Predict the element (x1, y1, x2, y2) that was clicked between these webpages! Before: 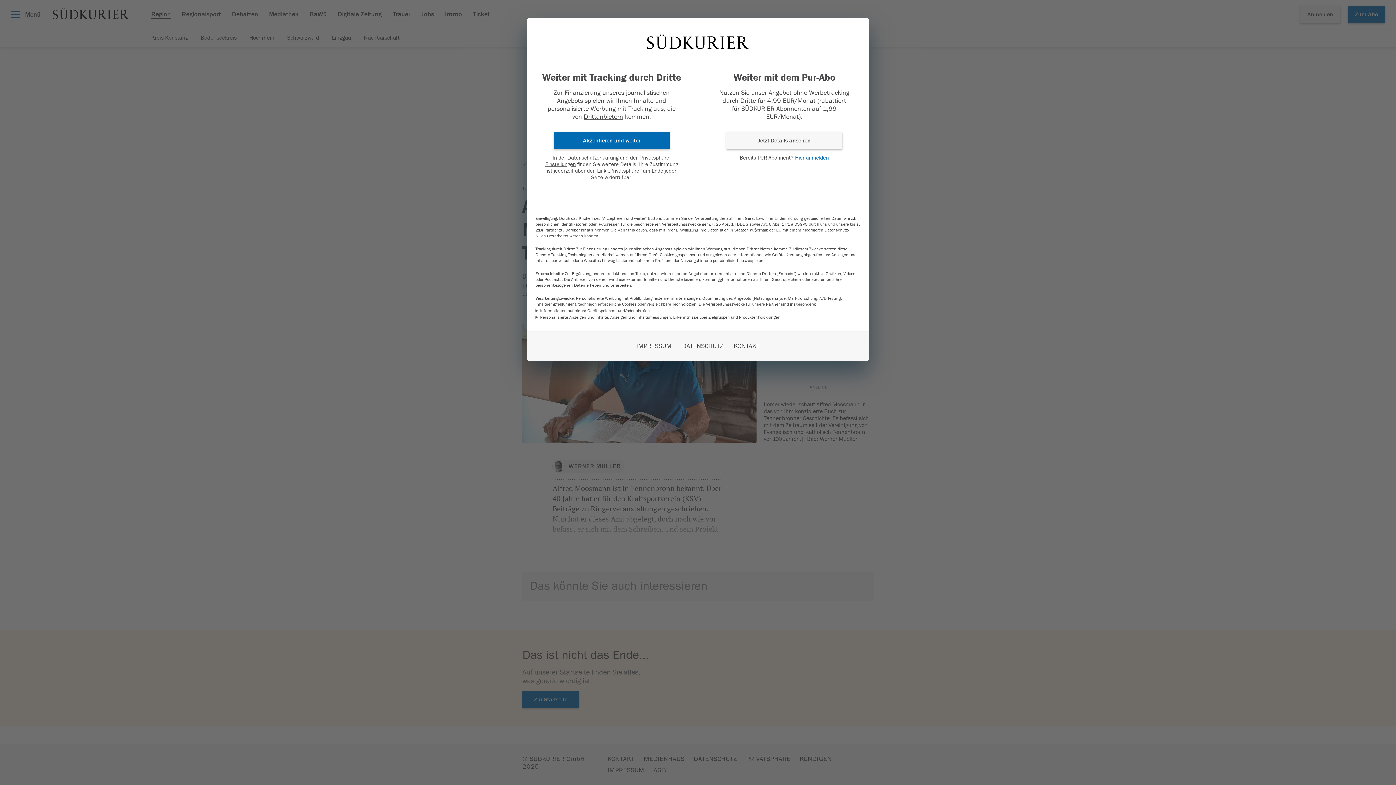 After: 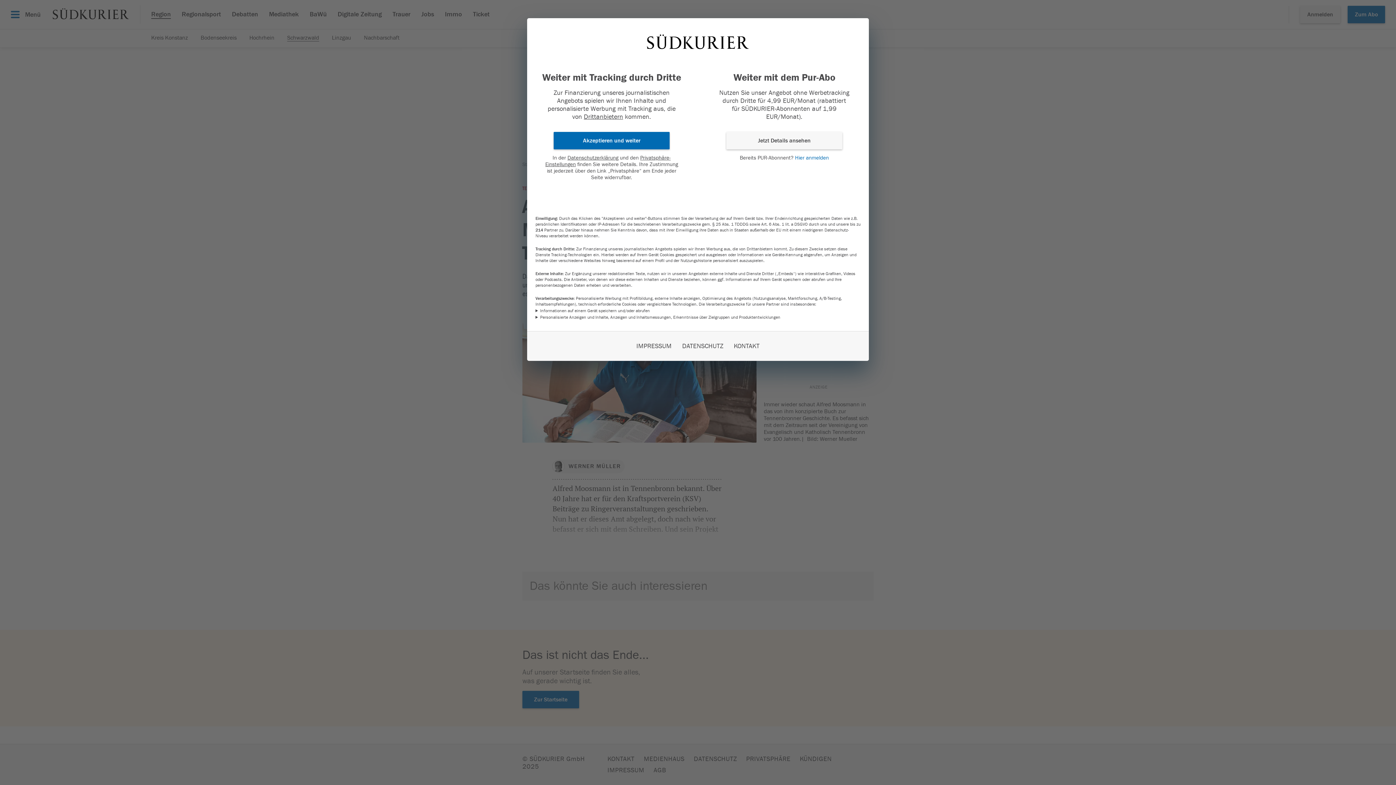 Action: bbox: (567, 154, 618, 161) label: Datenschutzerklärung